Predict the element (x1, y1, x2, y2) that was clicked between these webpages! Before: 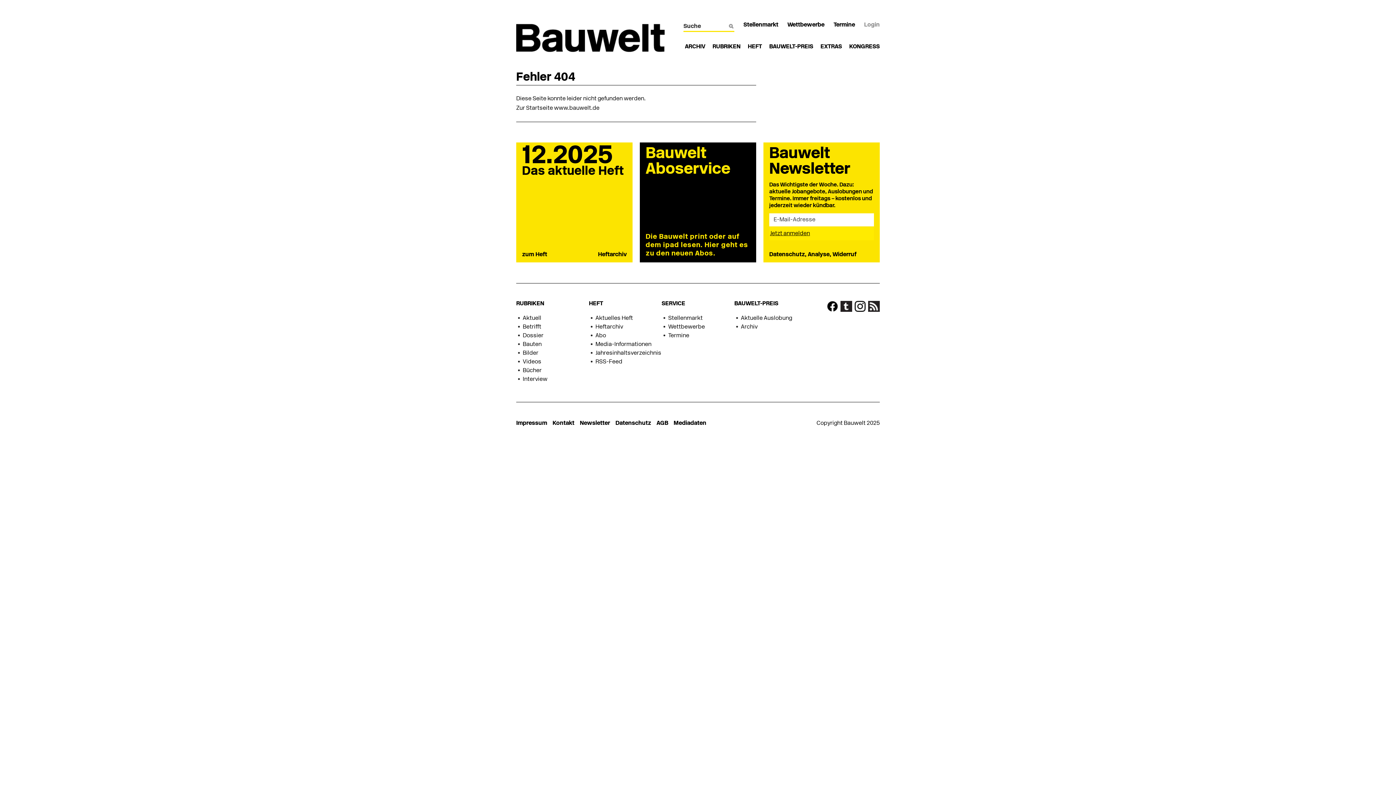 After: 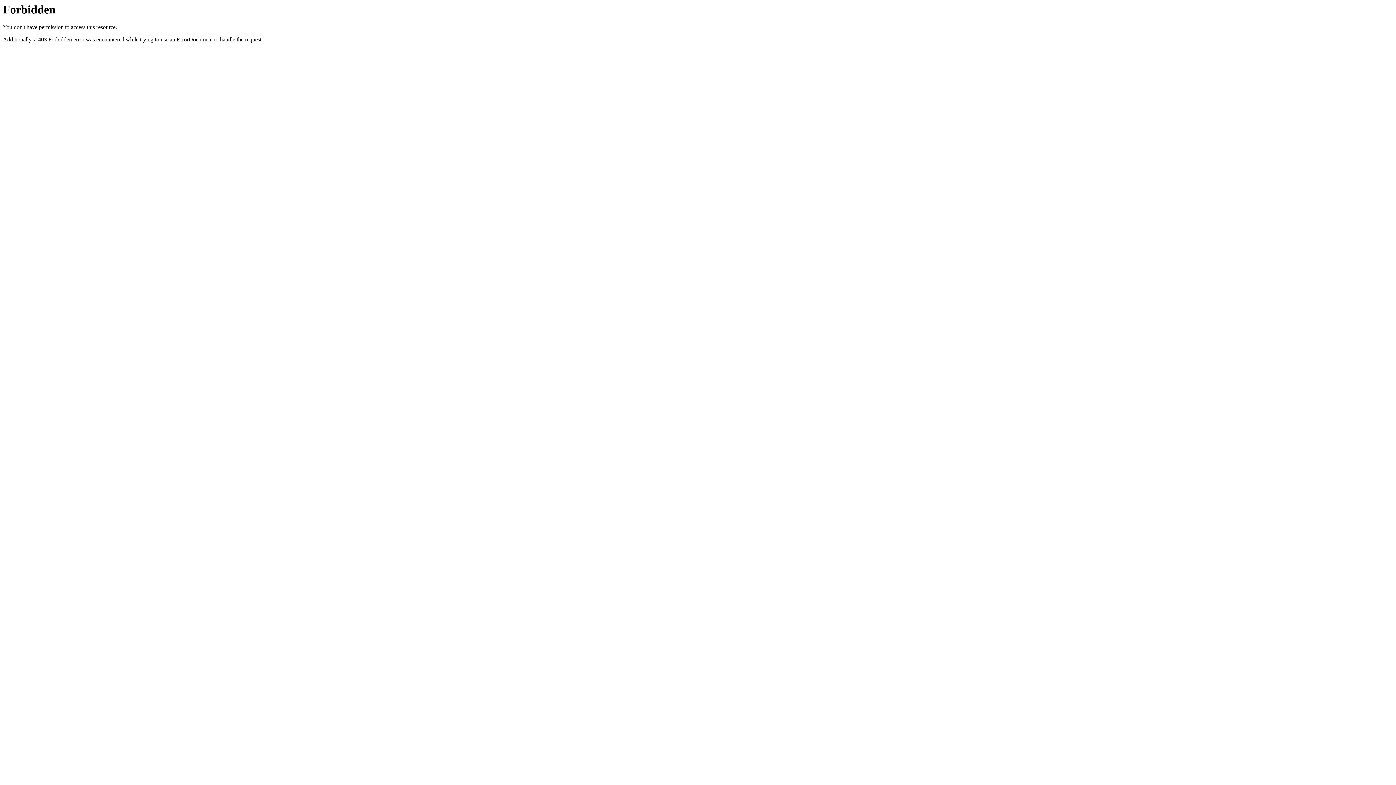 Action: label: KONGRESS bbox: (849, 44, 880, 49)